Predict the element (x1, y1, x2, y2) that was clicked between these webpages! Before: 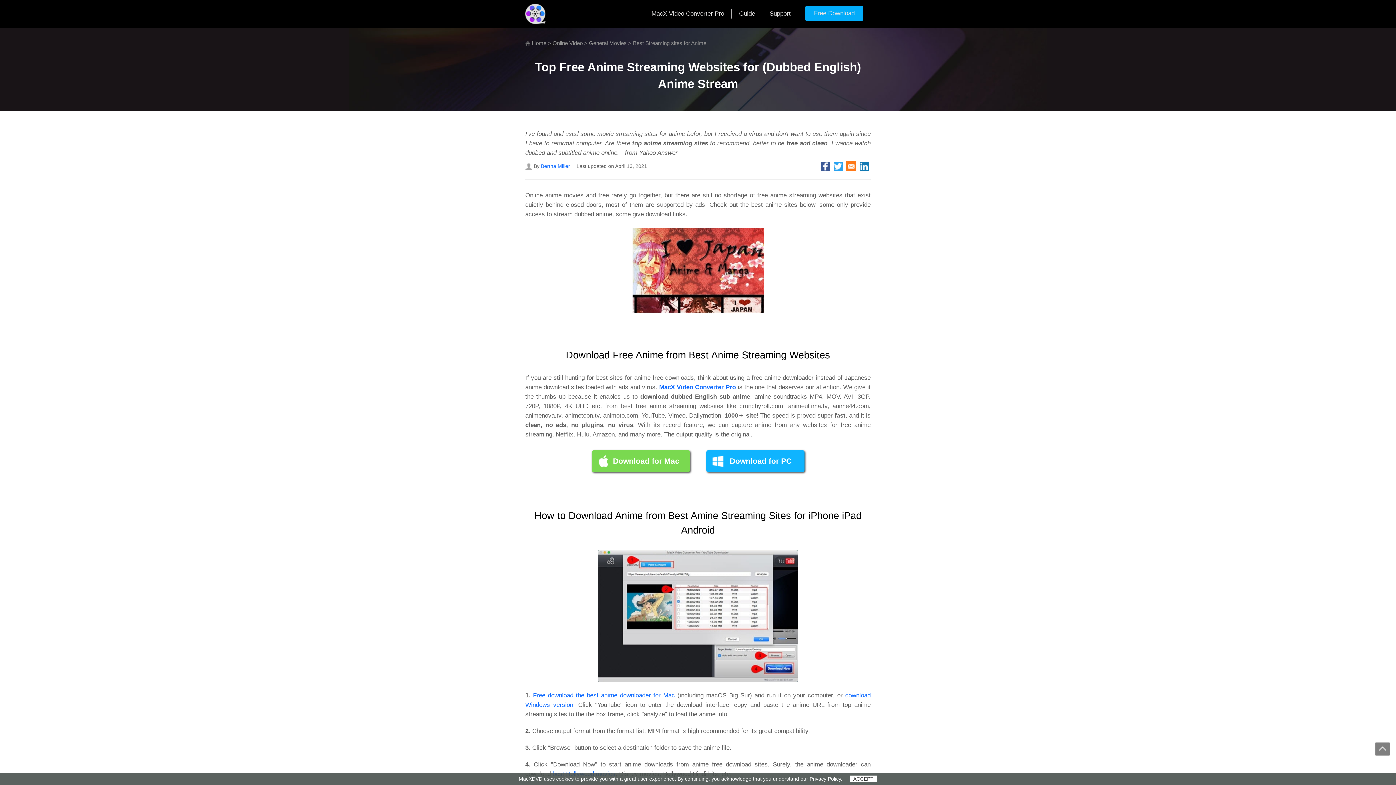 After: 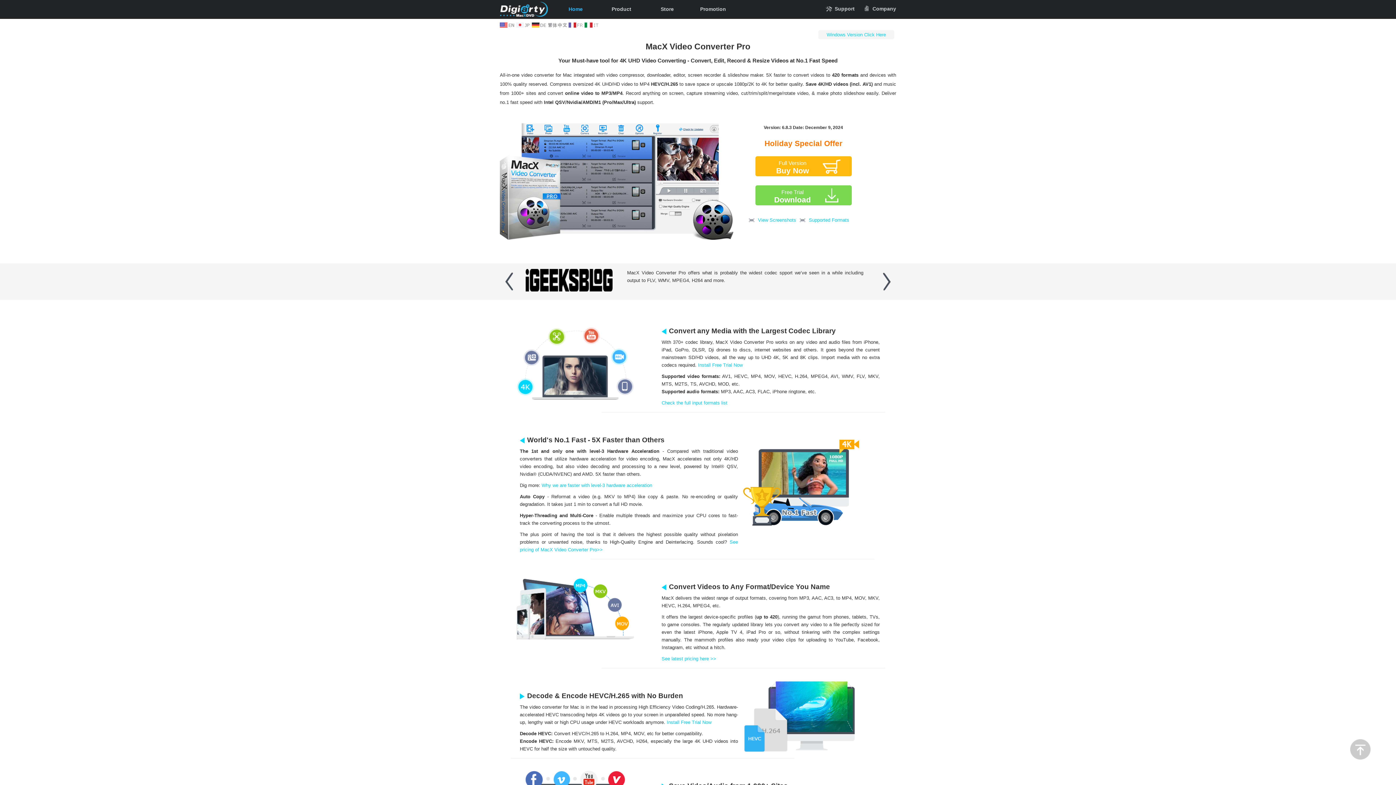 Action: bbox: (525, 9, 545, 16)